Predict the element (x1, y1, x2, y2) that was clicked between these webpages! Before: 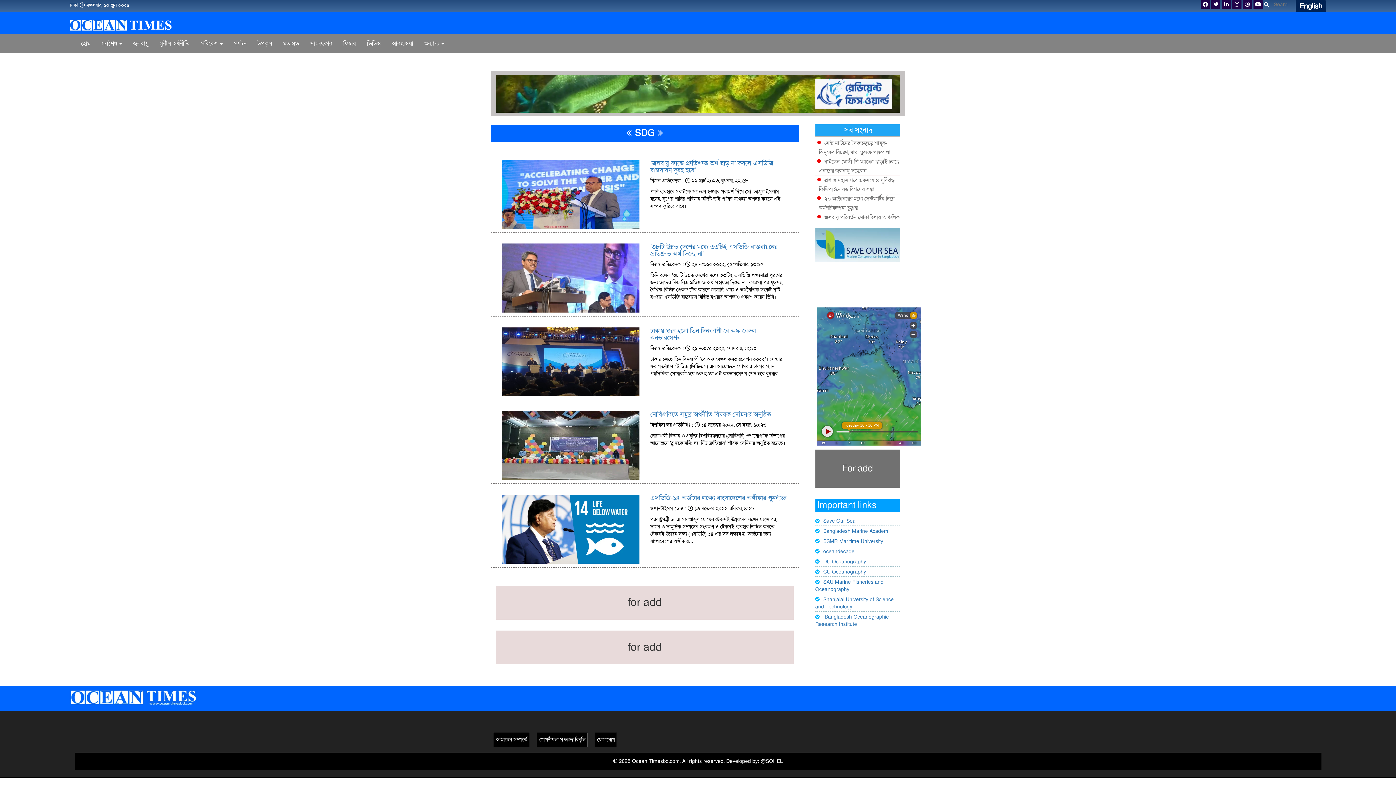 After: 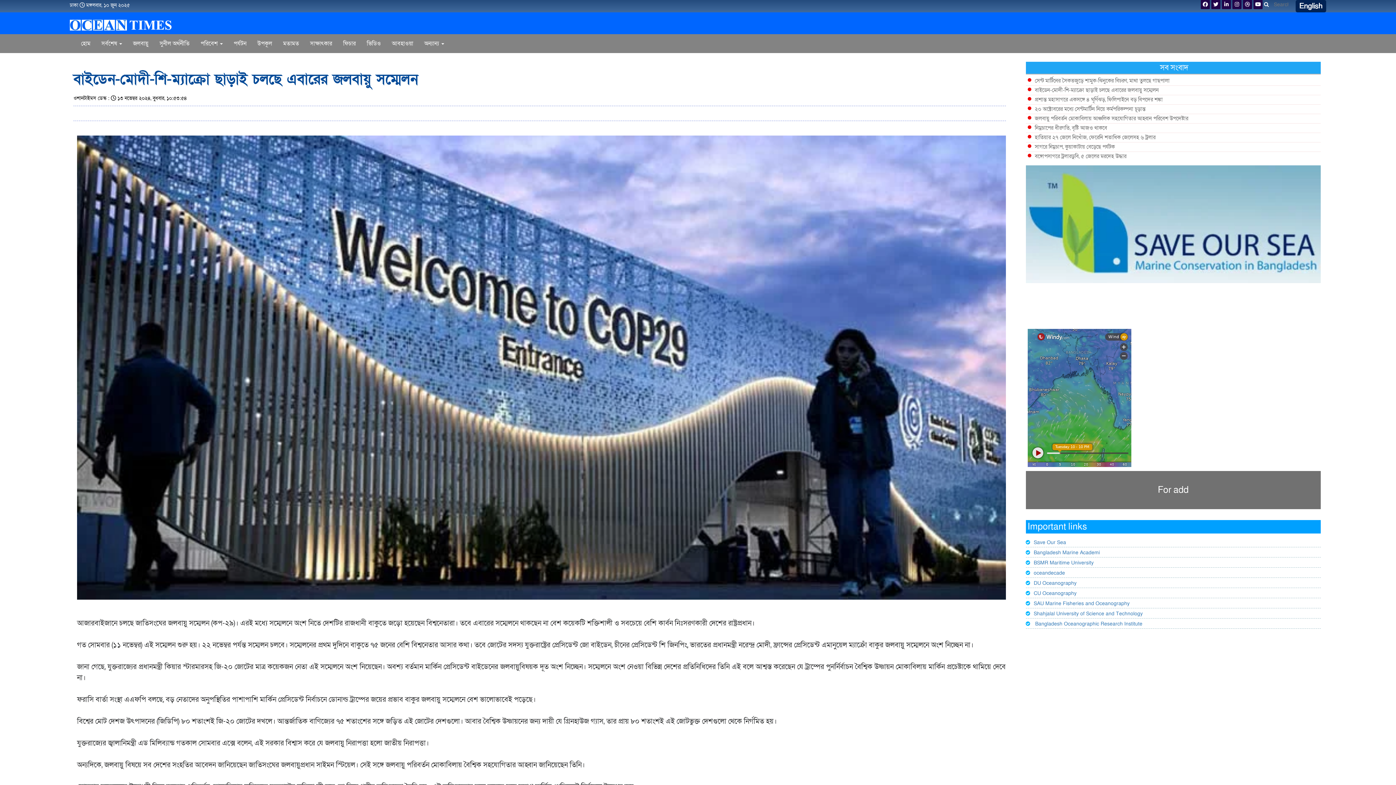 Action: bbox: (815, 157, 900, 175) label: বাইডেন-মোদী-শি-ম্যাক্রো ছাড়াই চলছে এবারের জলবায়ু সম্মেলন